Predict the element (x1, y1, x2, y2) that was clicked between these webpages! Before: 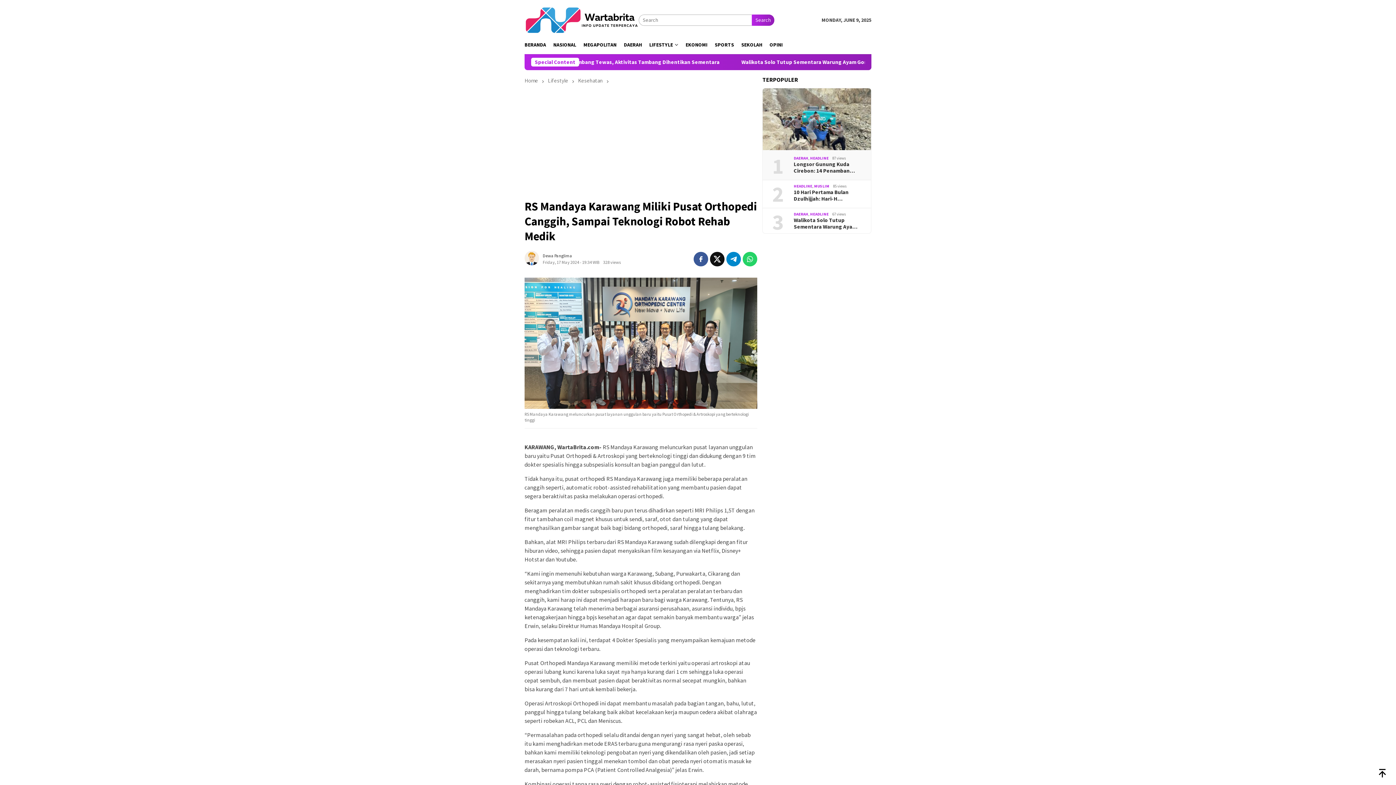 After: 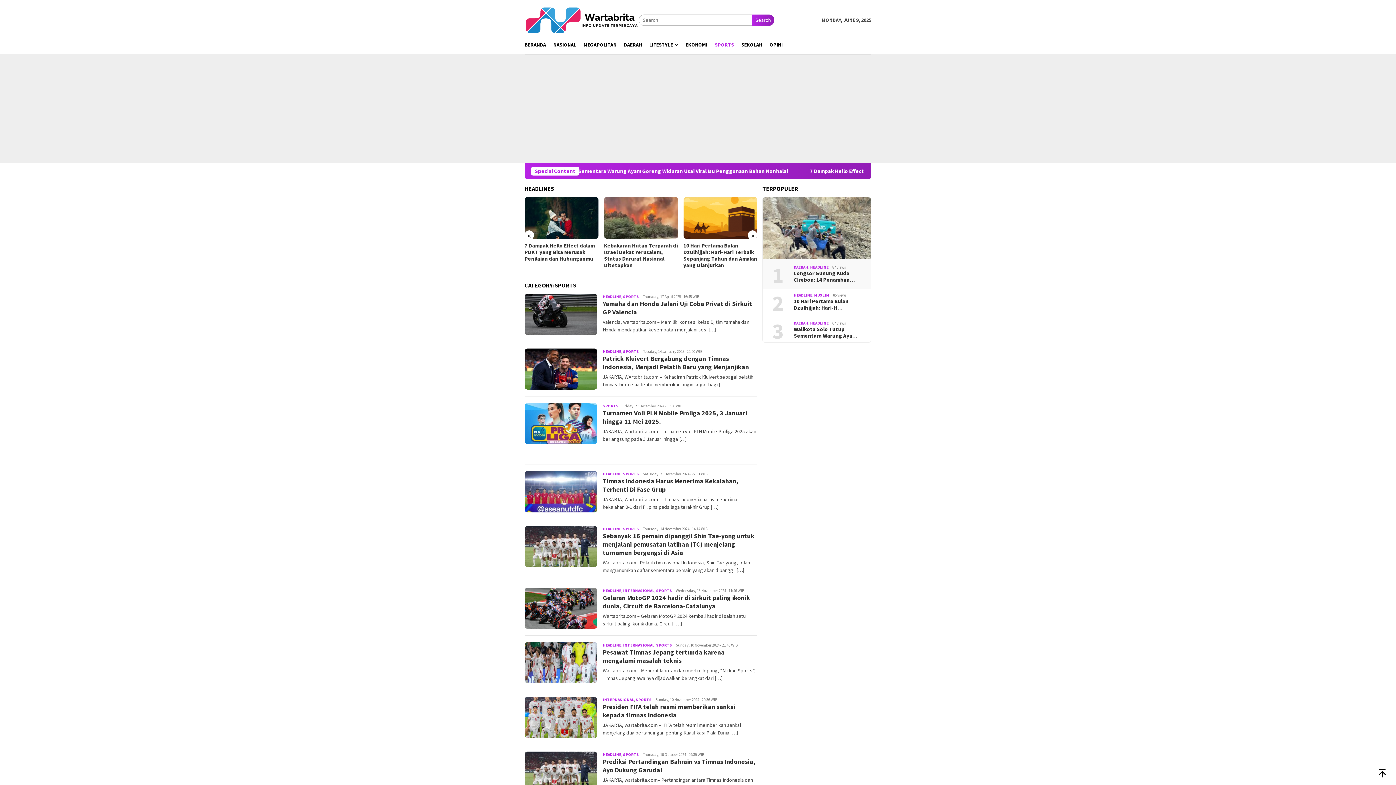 Action: bbox: (711, 35, 737, 54) label: SPORTS